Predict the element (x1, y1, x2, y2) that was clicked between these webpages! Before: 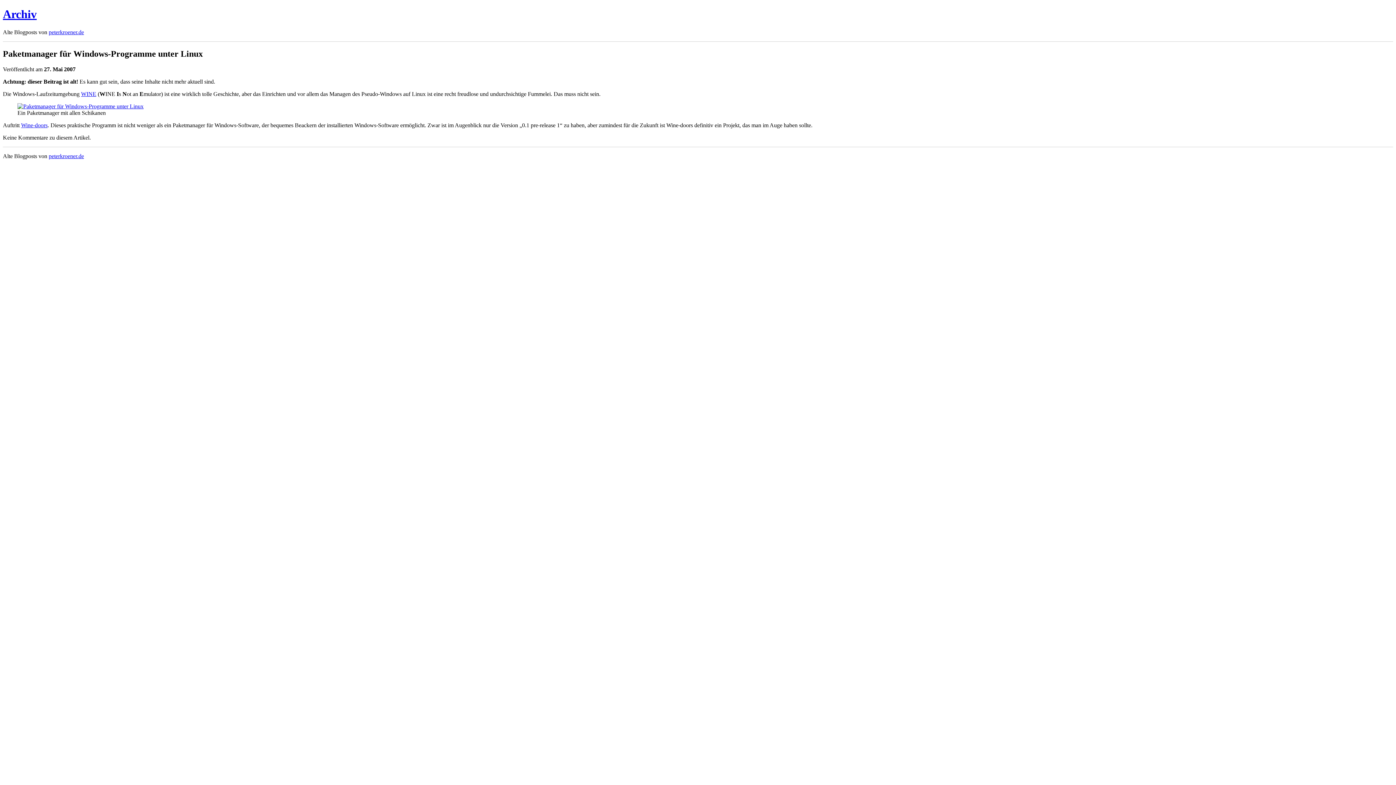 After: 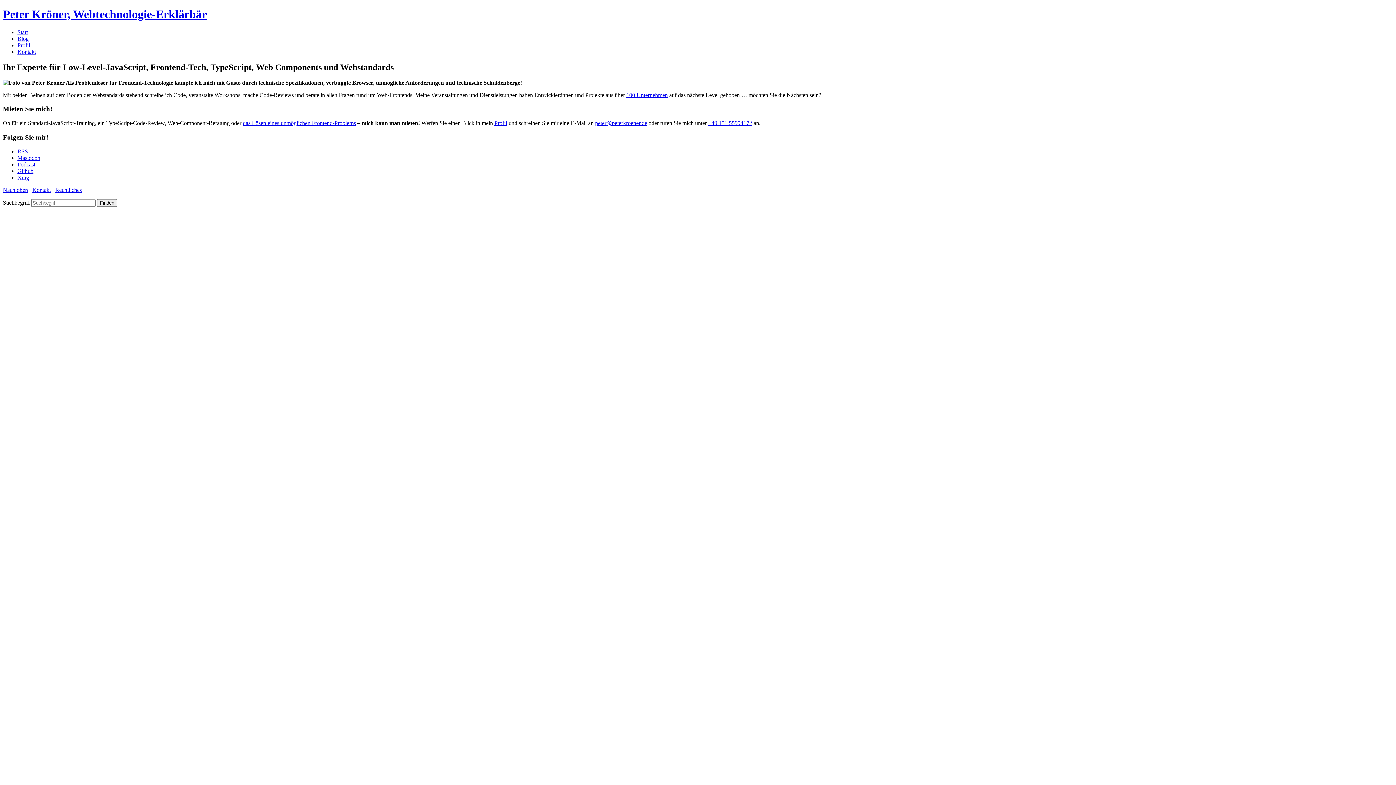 Action: bbox: (48, 29, 84, 35) label: peterkroener.de